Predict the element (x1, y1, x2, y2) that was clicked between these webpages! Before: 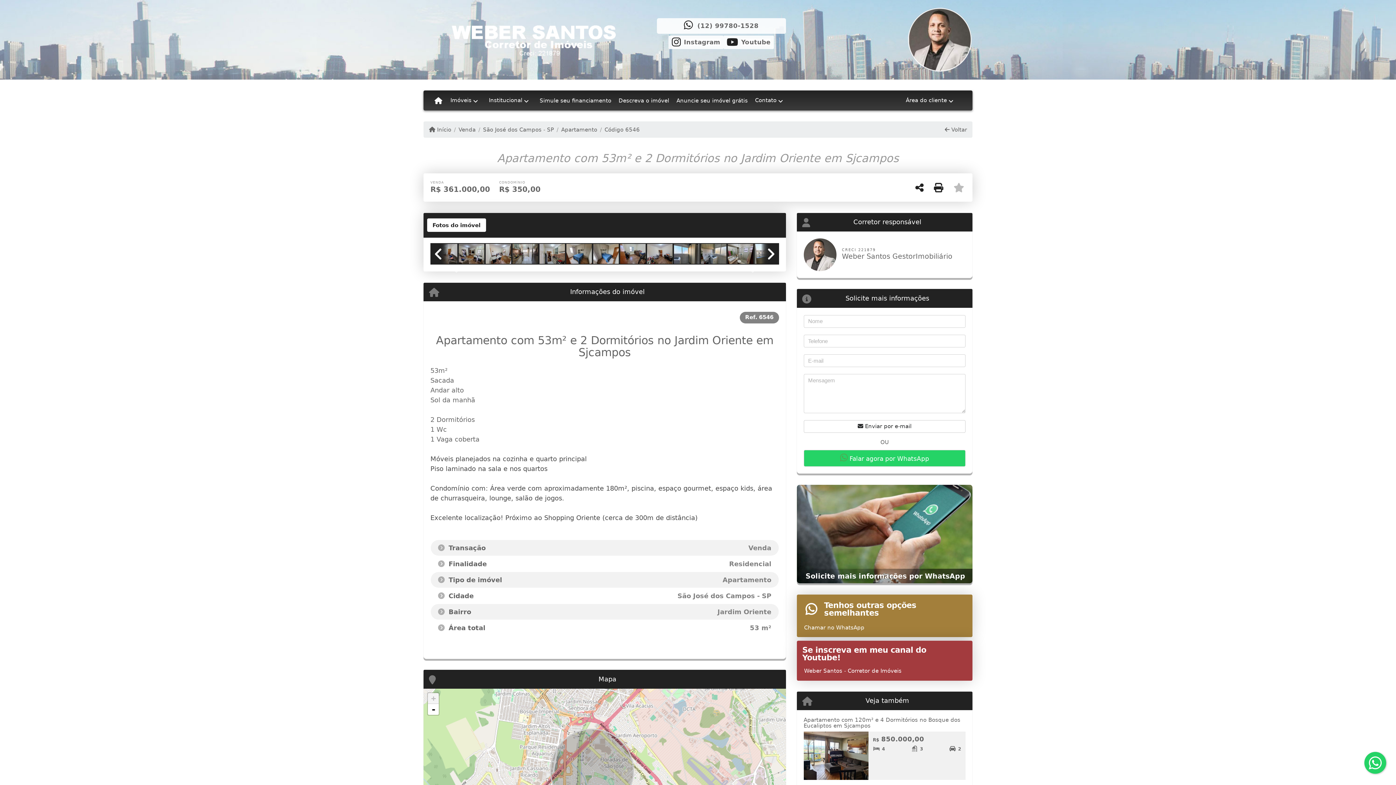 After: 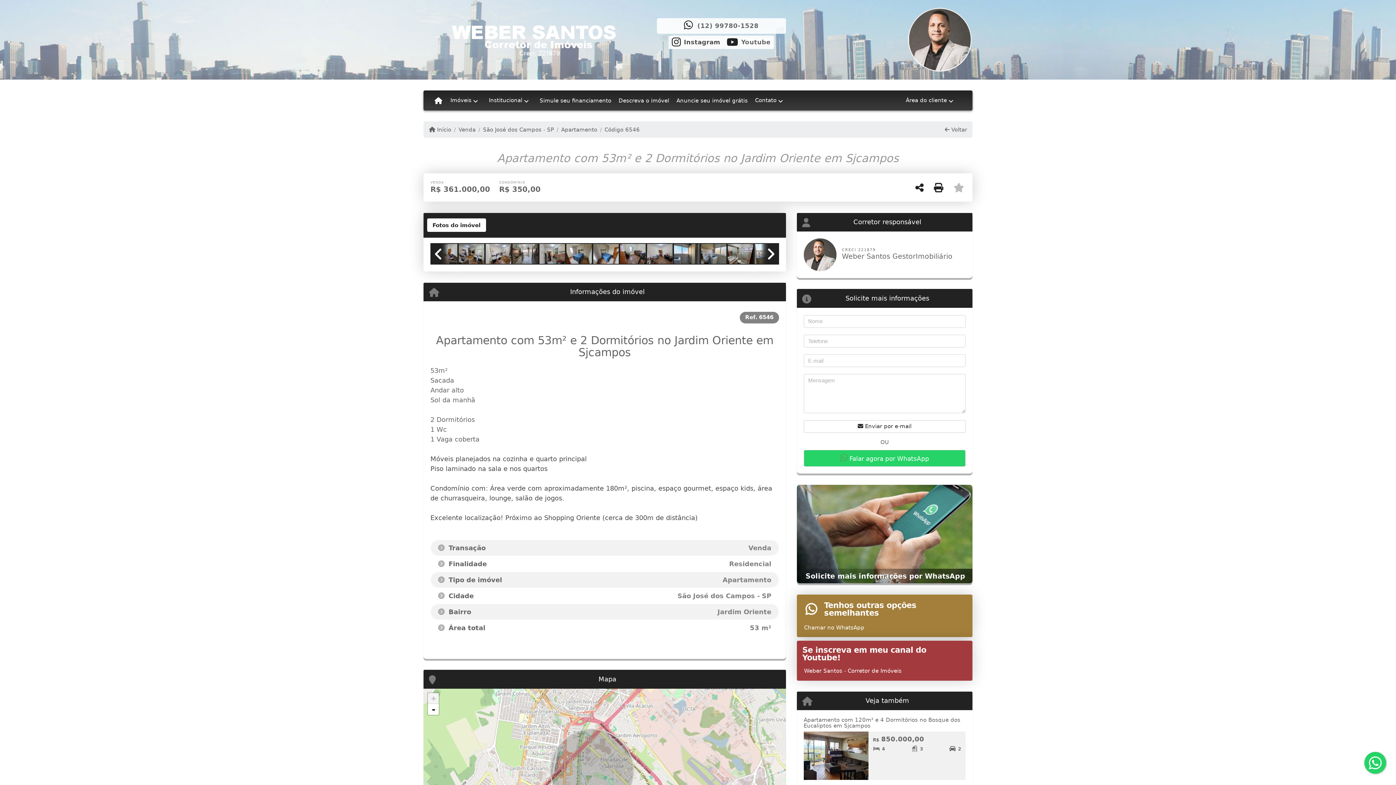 Action: label: Icon share bbox: (668, 38, 723, 45)